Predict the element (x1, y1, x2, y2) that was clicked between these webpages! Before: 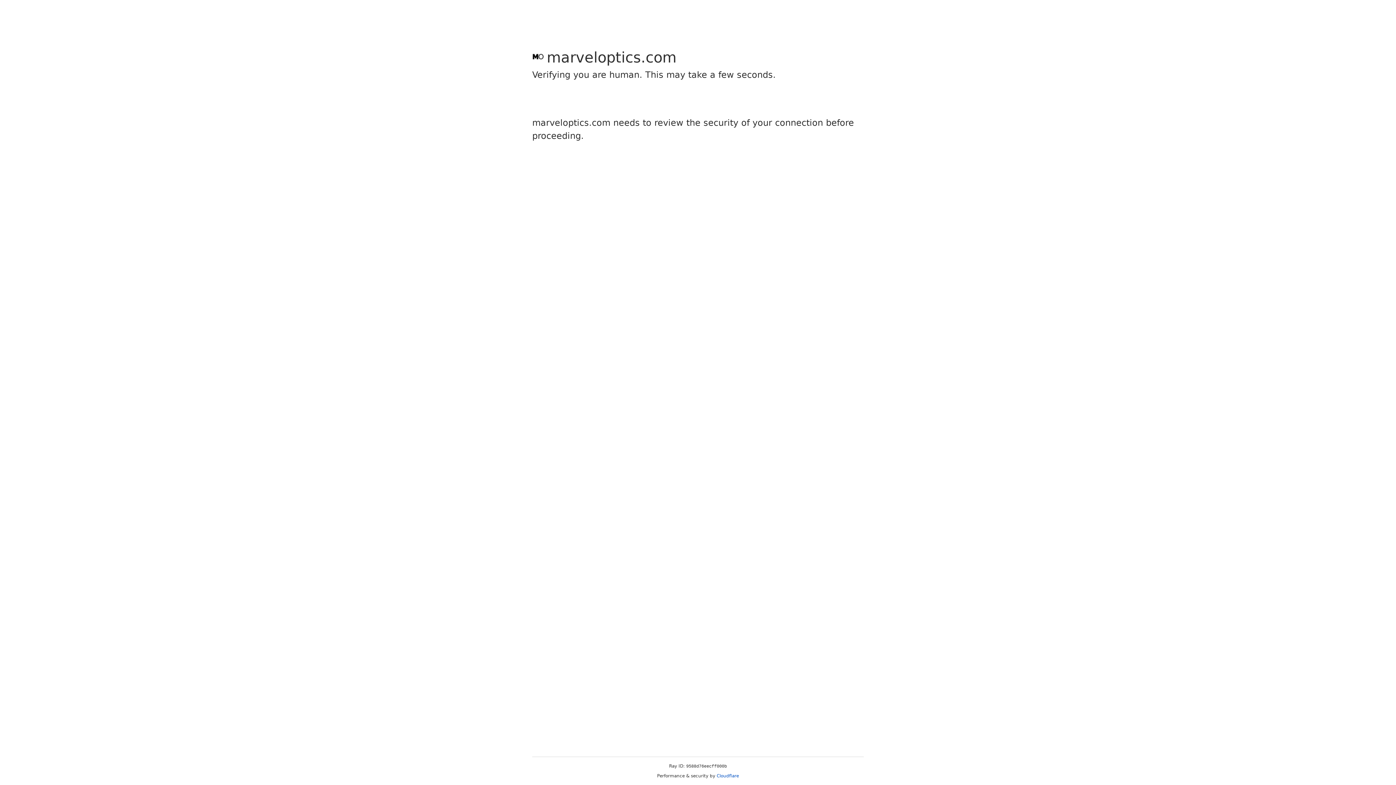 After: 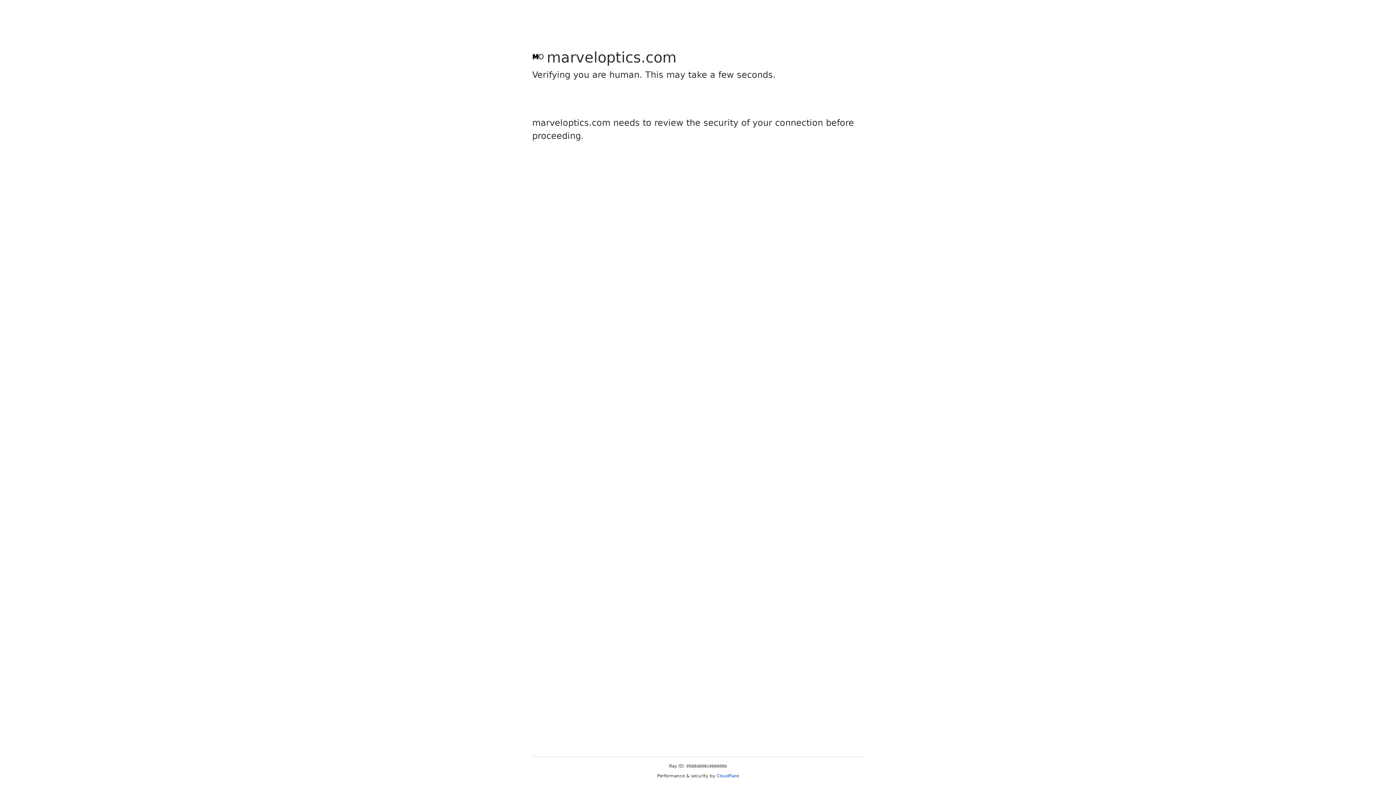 Action: bbox: (716, 773, 739, 778) label: Cloudflare